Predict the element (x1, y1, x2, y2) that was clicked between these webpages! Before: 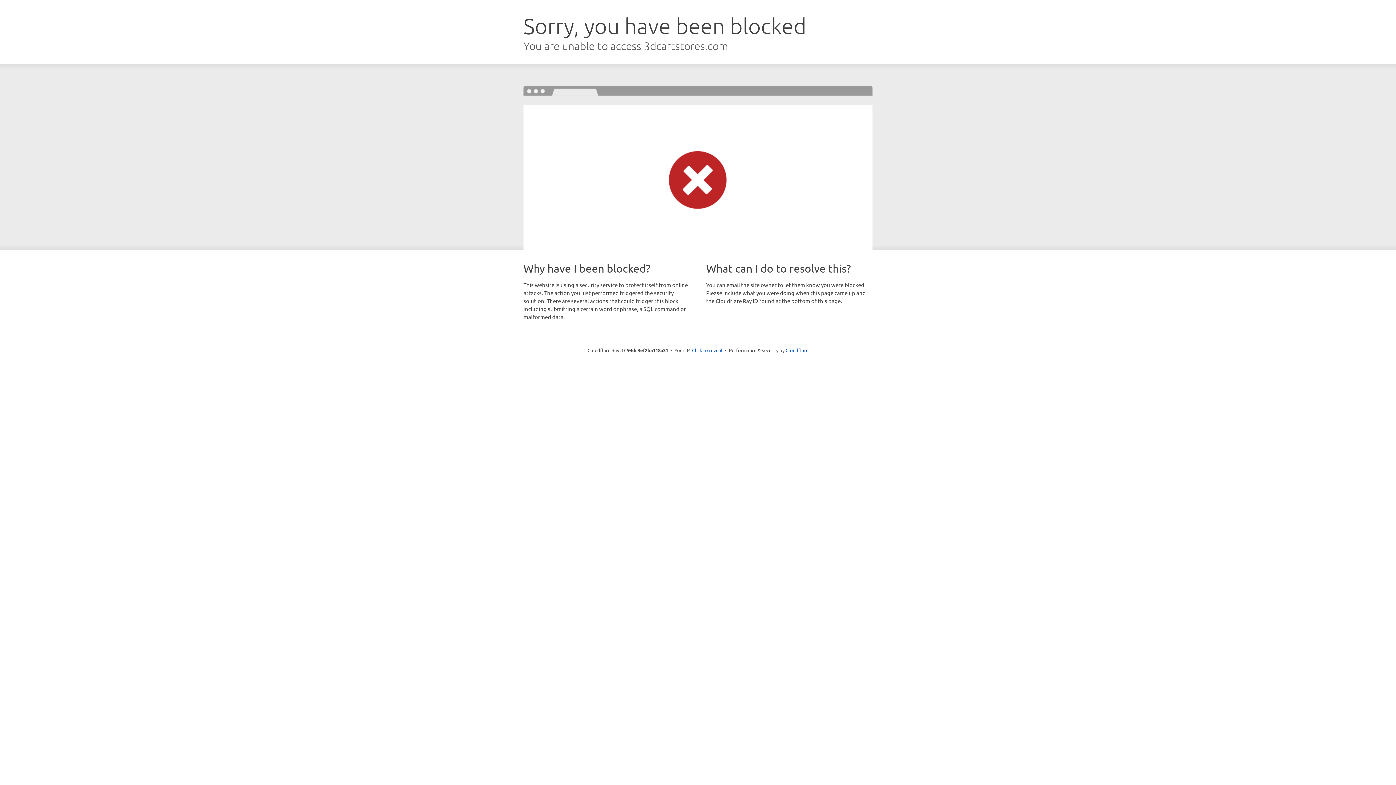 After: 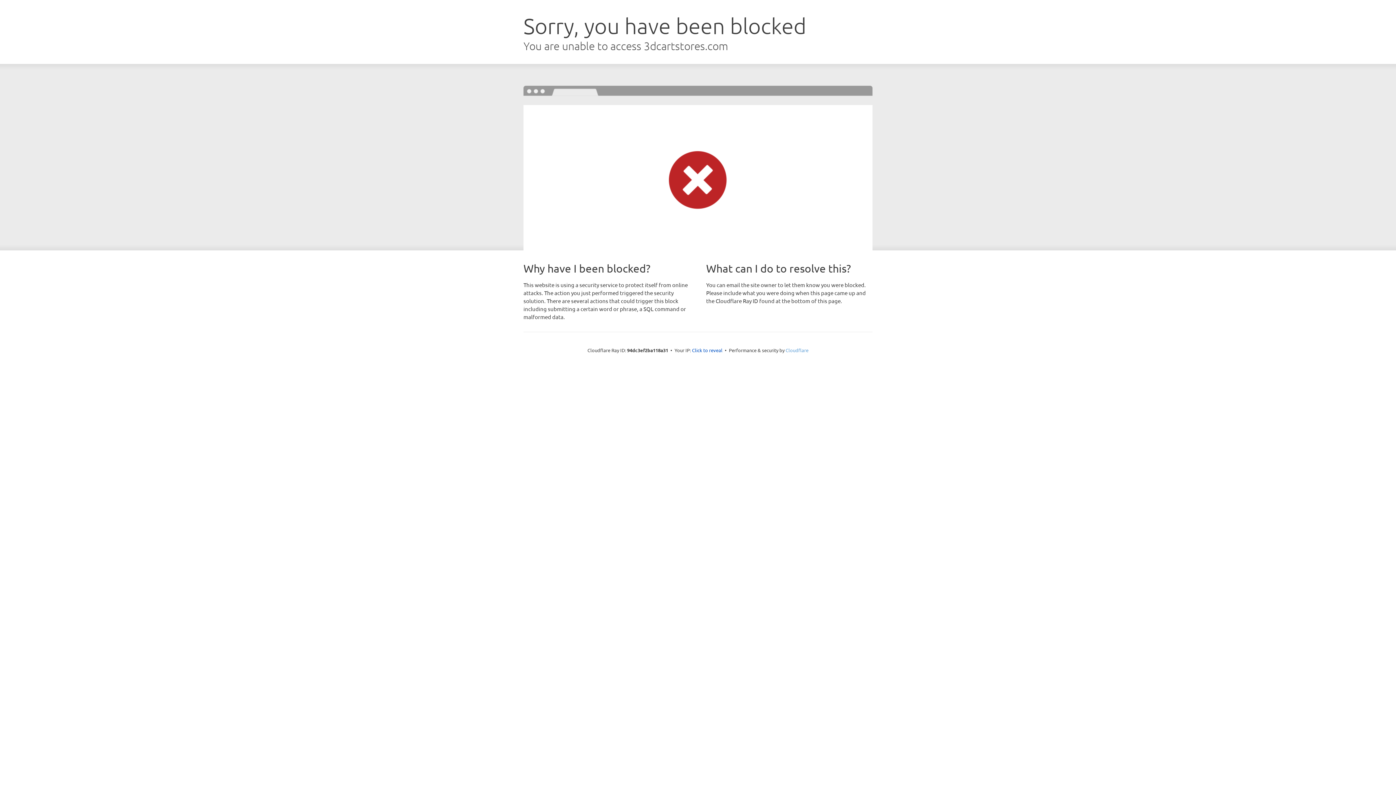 Action: label: Cloudflare bbox: (785, 347, 808, 353)